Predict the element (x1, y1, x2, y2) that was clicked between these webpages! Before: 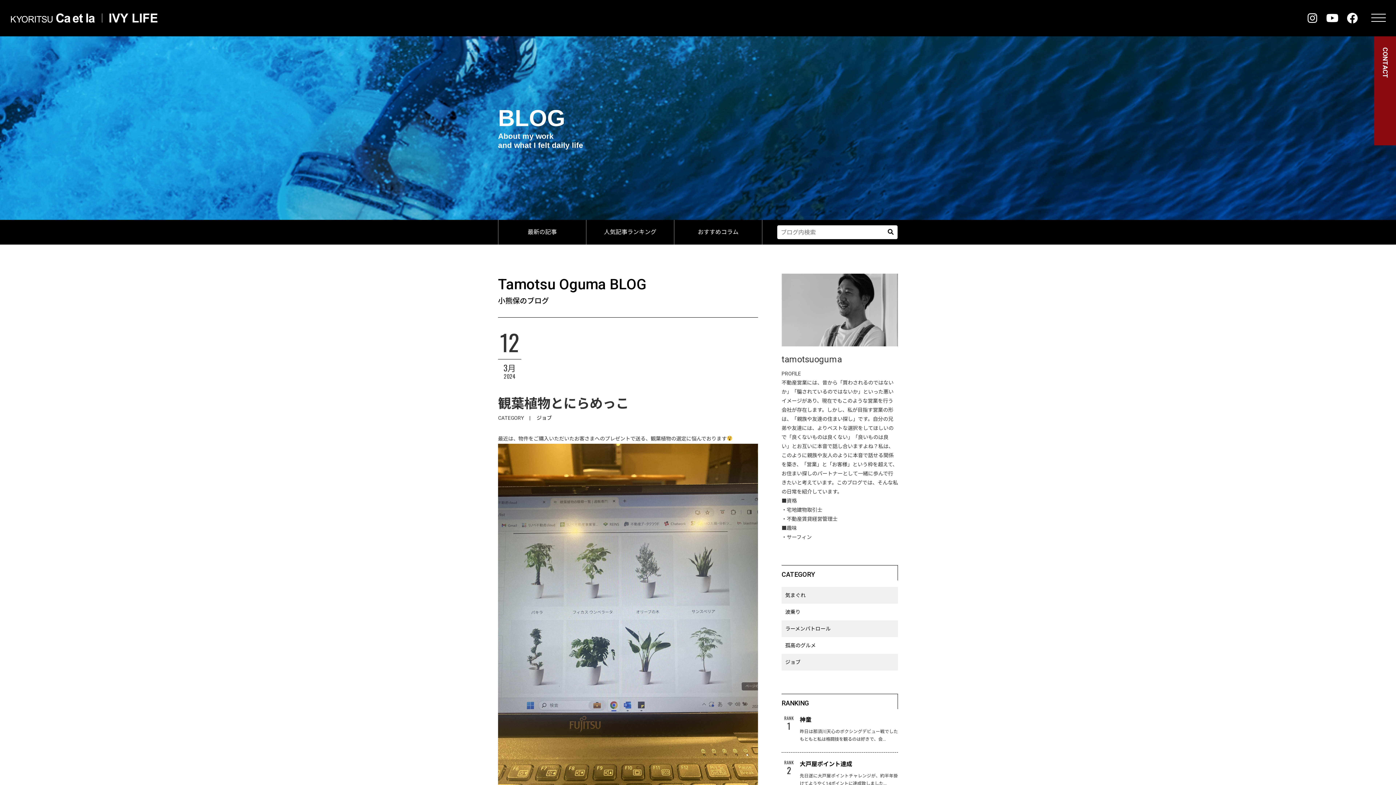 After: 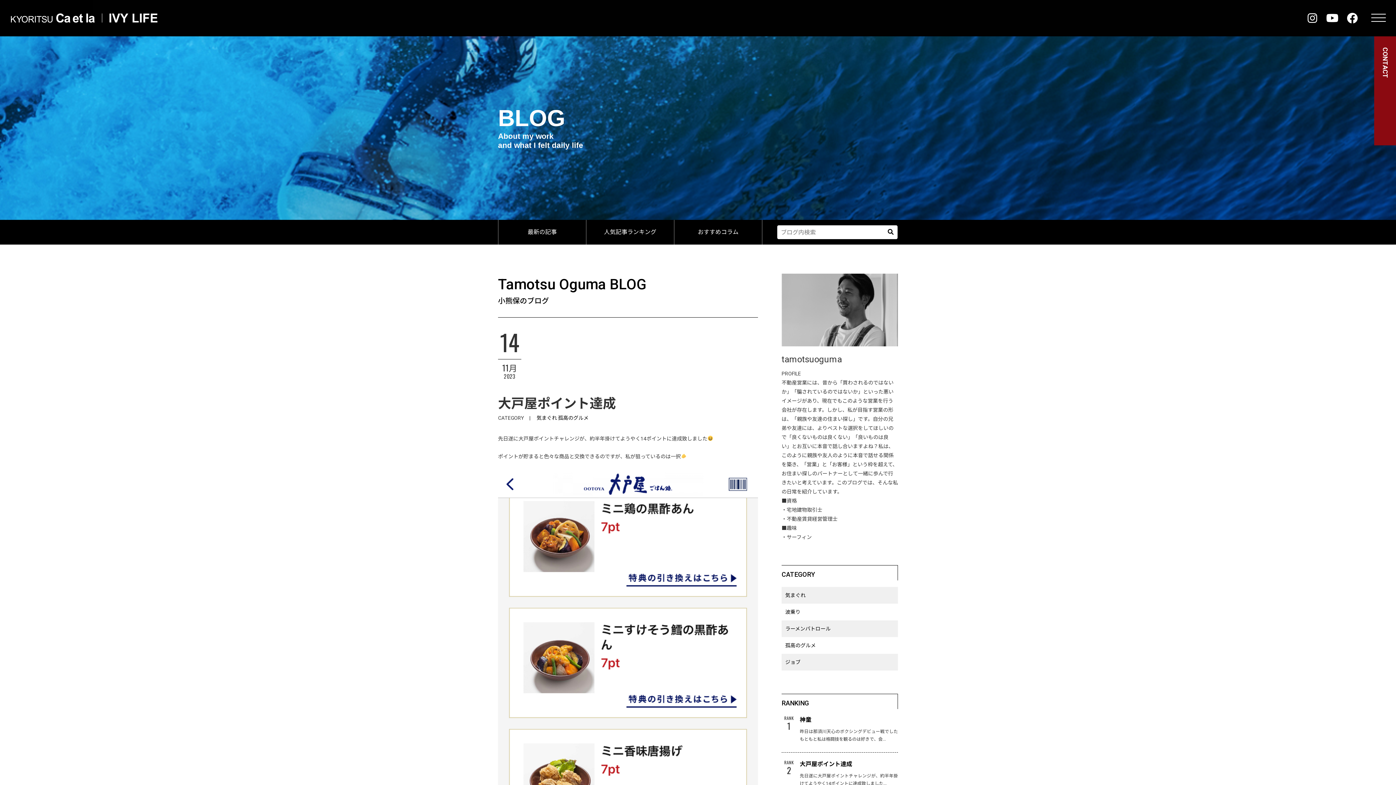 Action: bbox: (800, 760, 898, 769) label: 大戸屋ポイント達成